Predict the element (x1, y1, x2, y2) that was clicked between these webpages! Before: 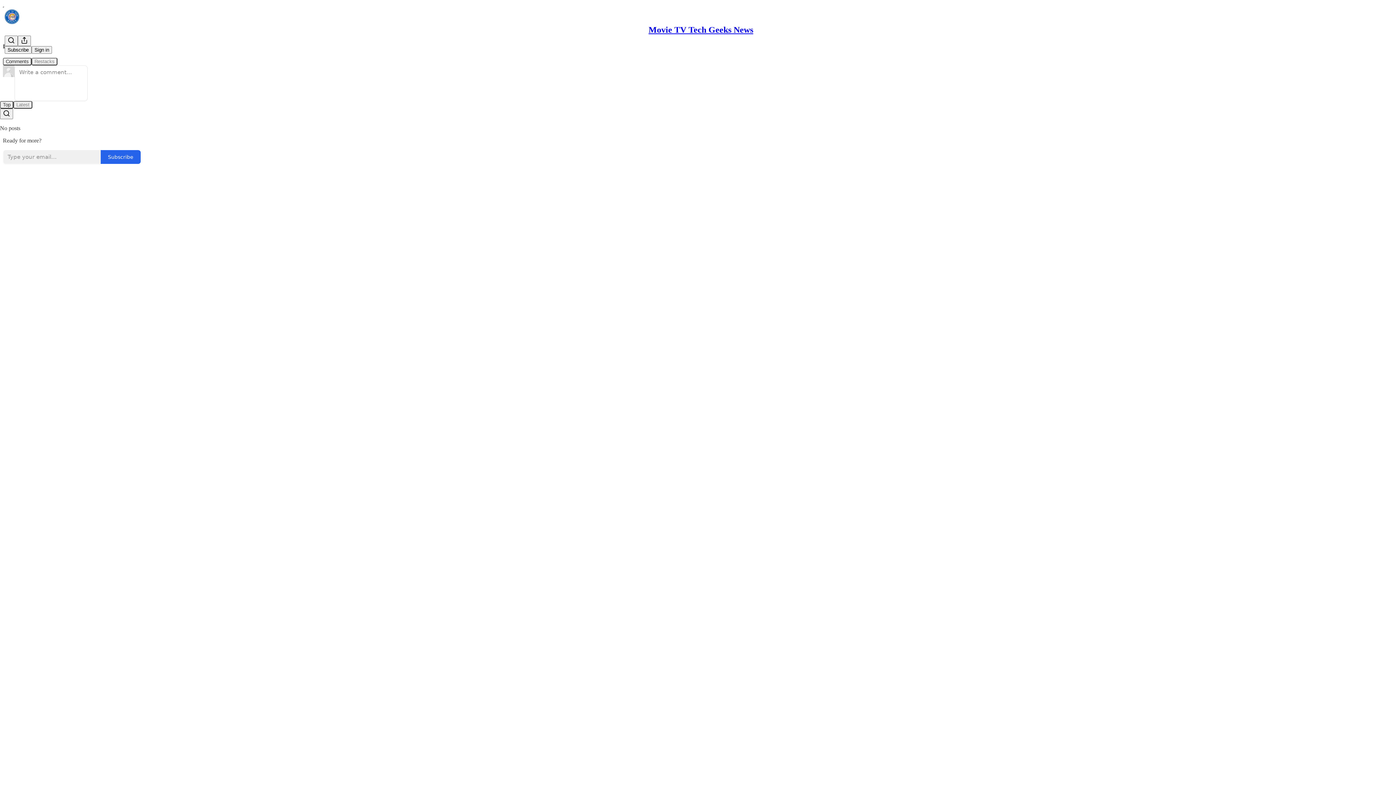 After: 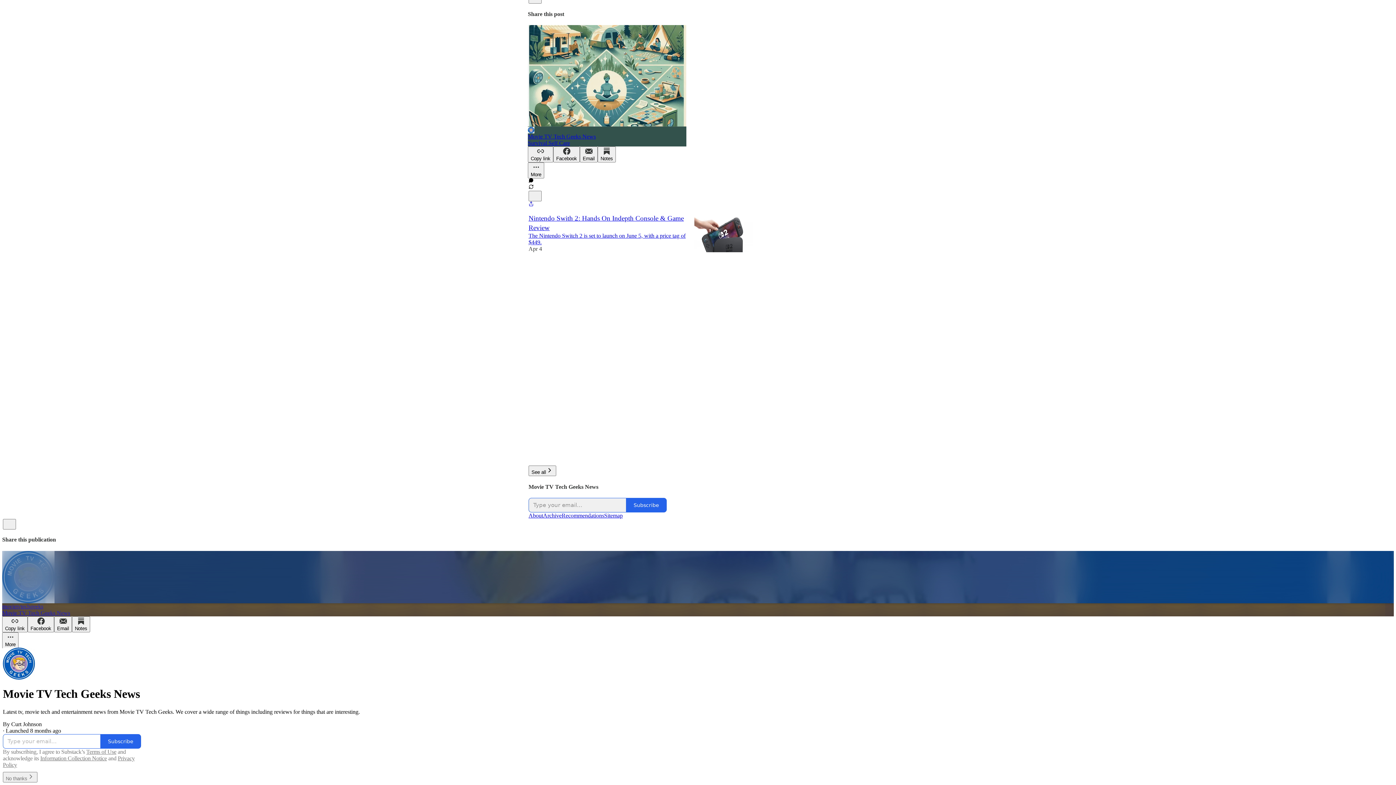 Action: label: Movie TV Tech Geeks News bbox: (648, 25, 753, 34)